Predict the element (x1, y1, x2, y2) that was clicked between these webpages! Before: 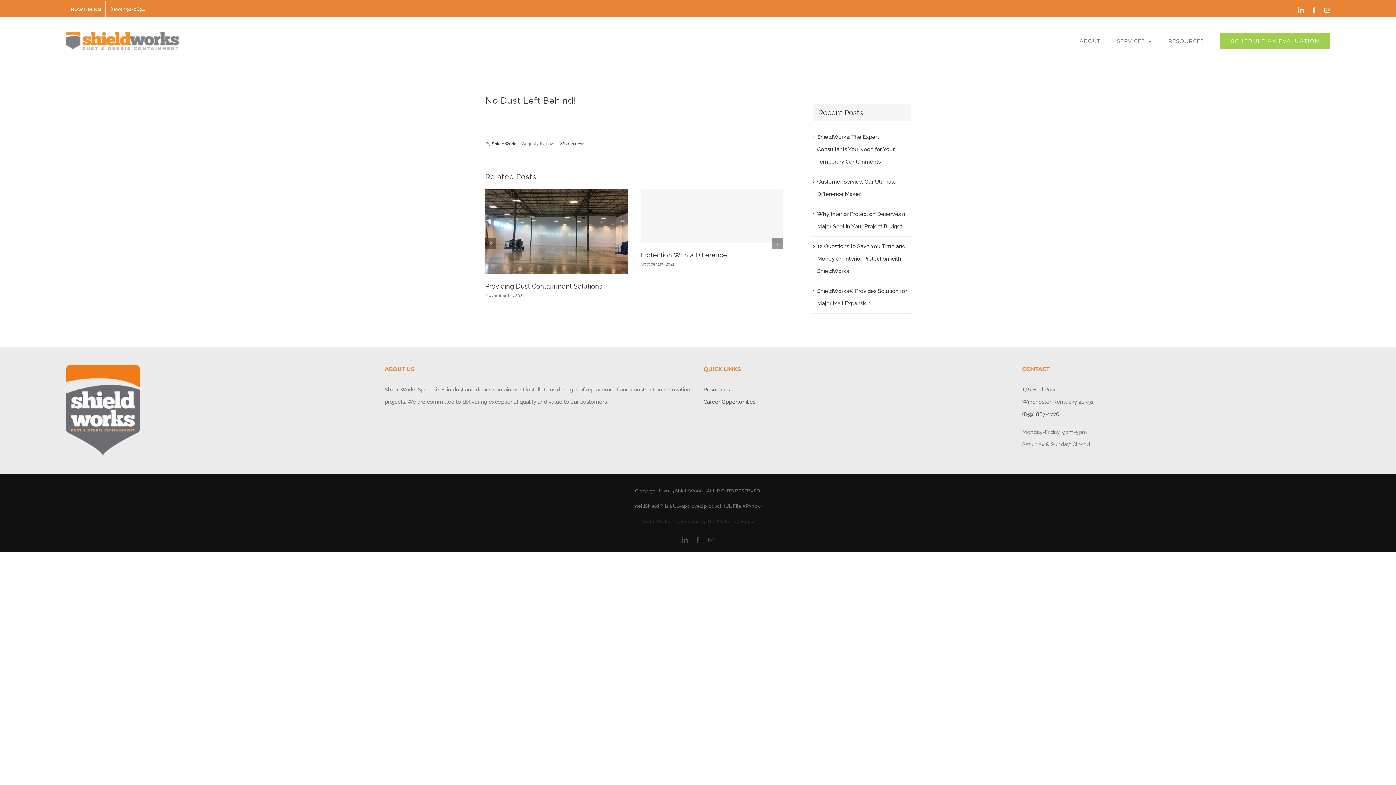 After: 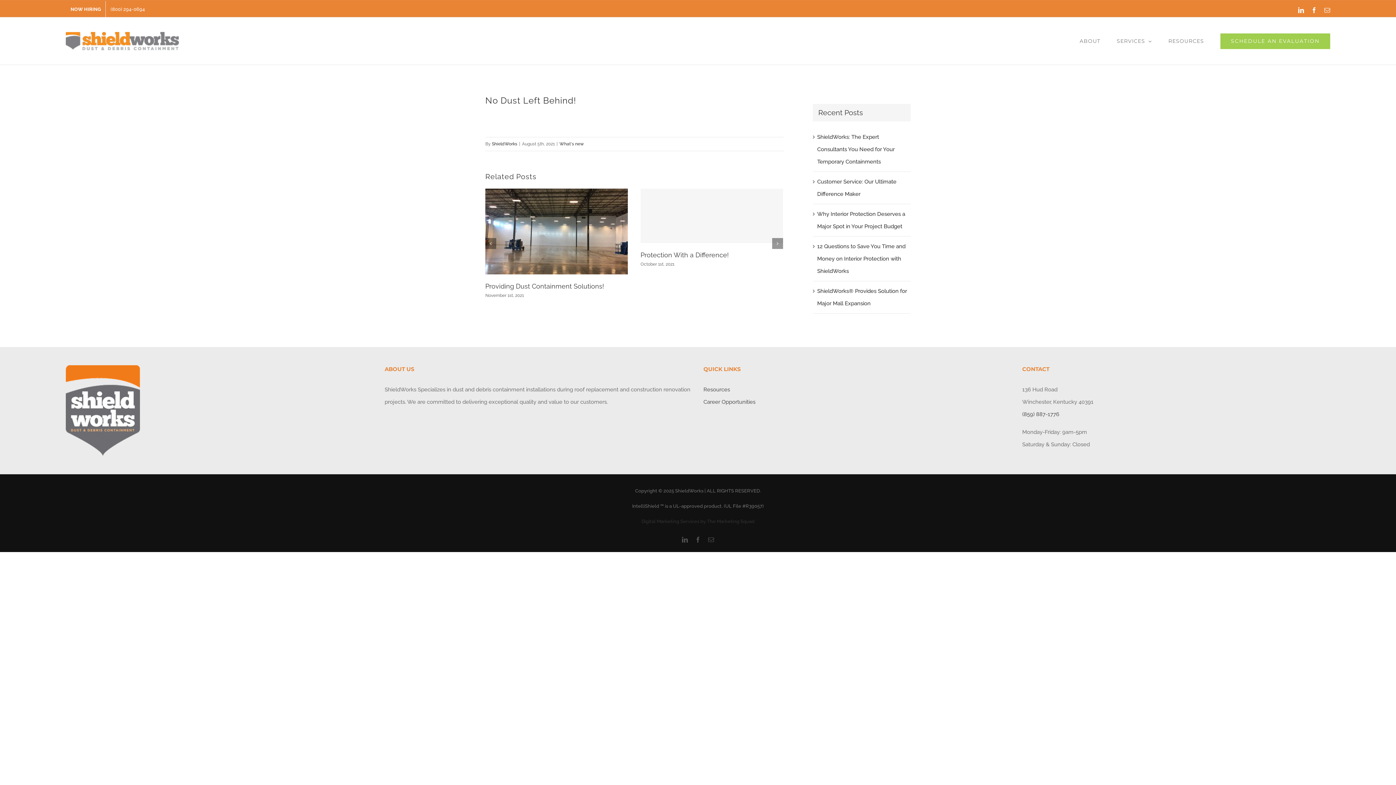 Action: label: Facebook bbox: (1311, 7, 1317, 12)